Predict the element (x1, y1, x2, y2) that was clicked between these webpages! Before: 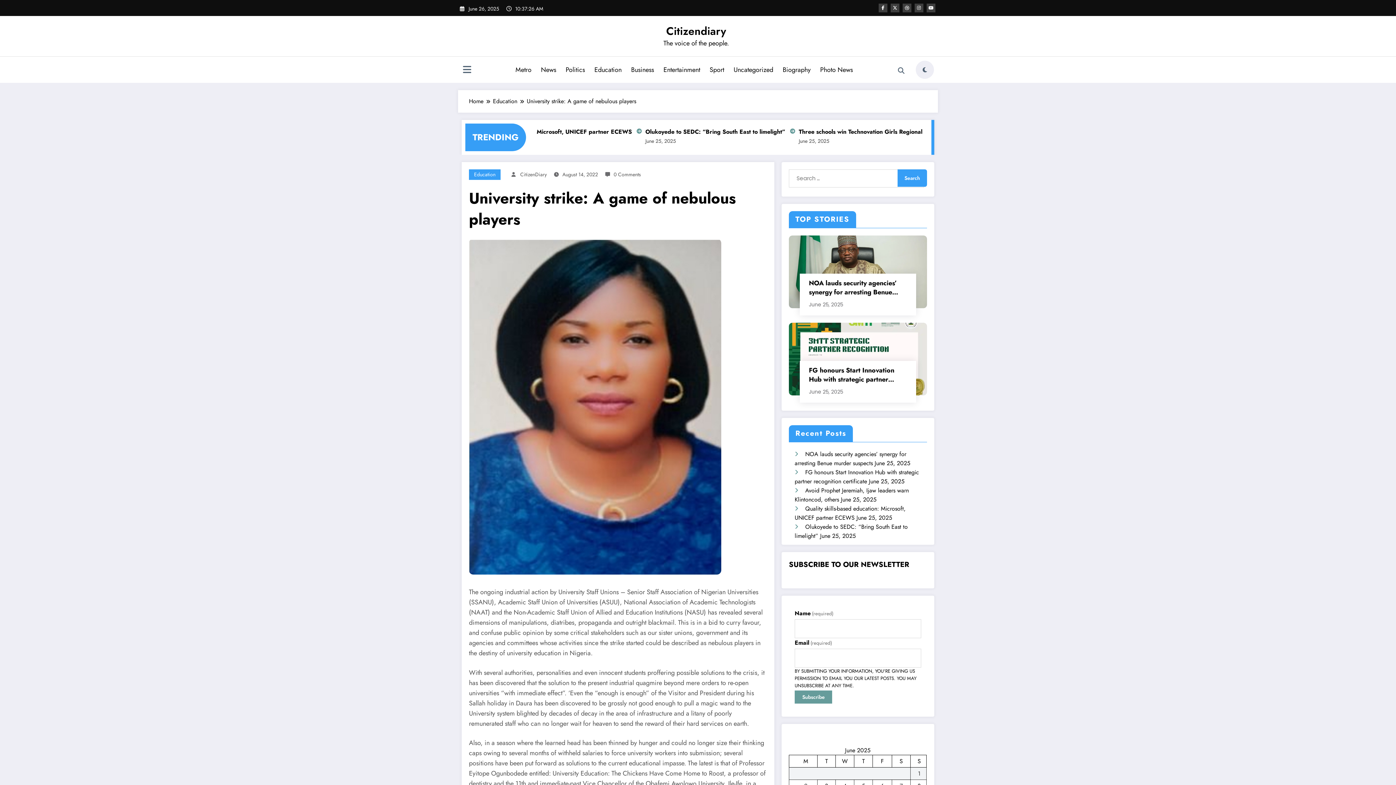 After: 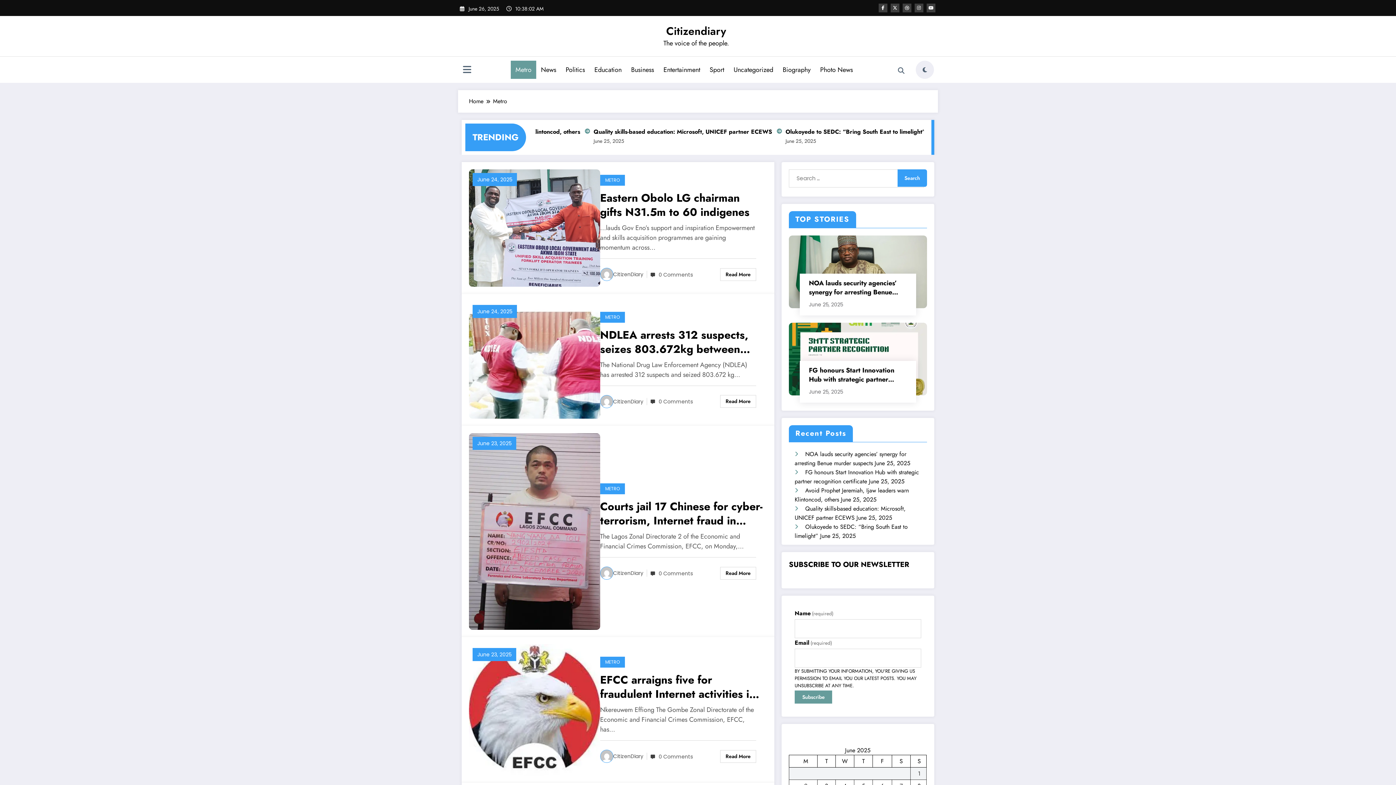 Action: bbox: (510, 60, 536, 78) label: Metro